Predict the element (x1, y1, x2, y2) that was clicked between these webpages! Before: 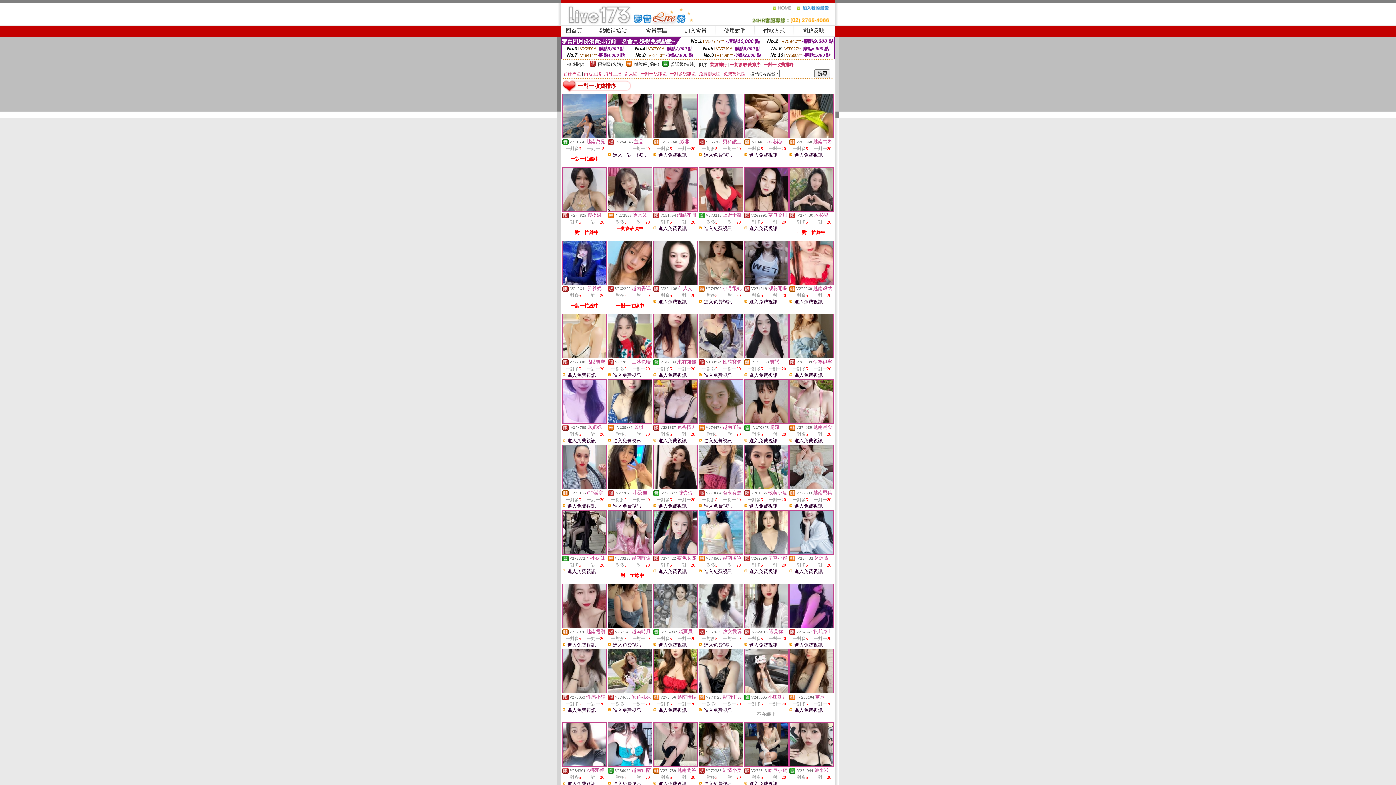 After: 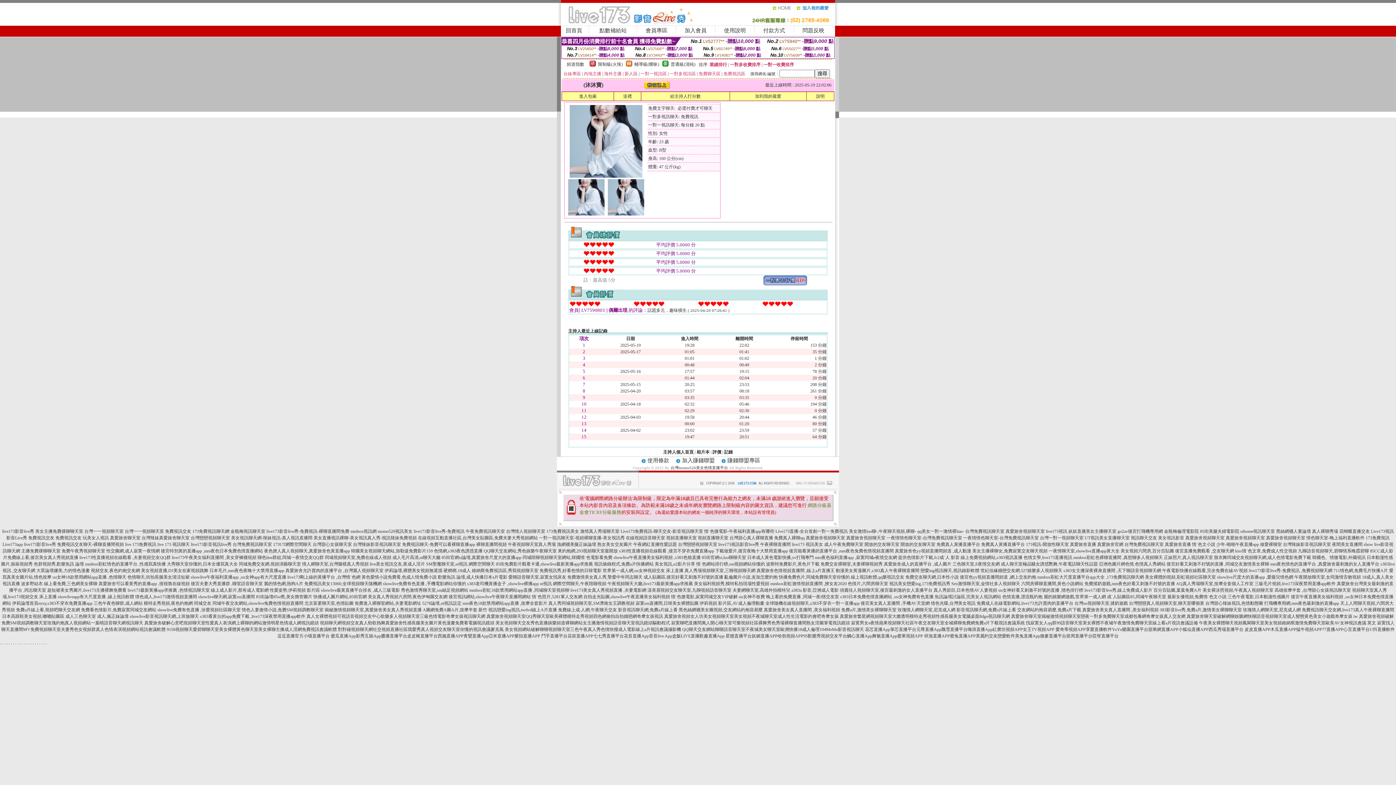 Action: bbox: (789, 550, 833, 555)